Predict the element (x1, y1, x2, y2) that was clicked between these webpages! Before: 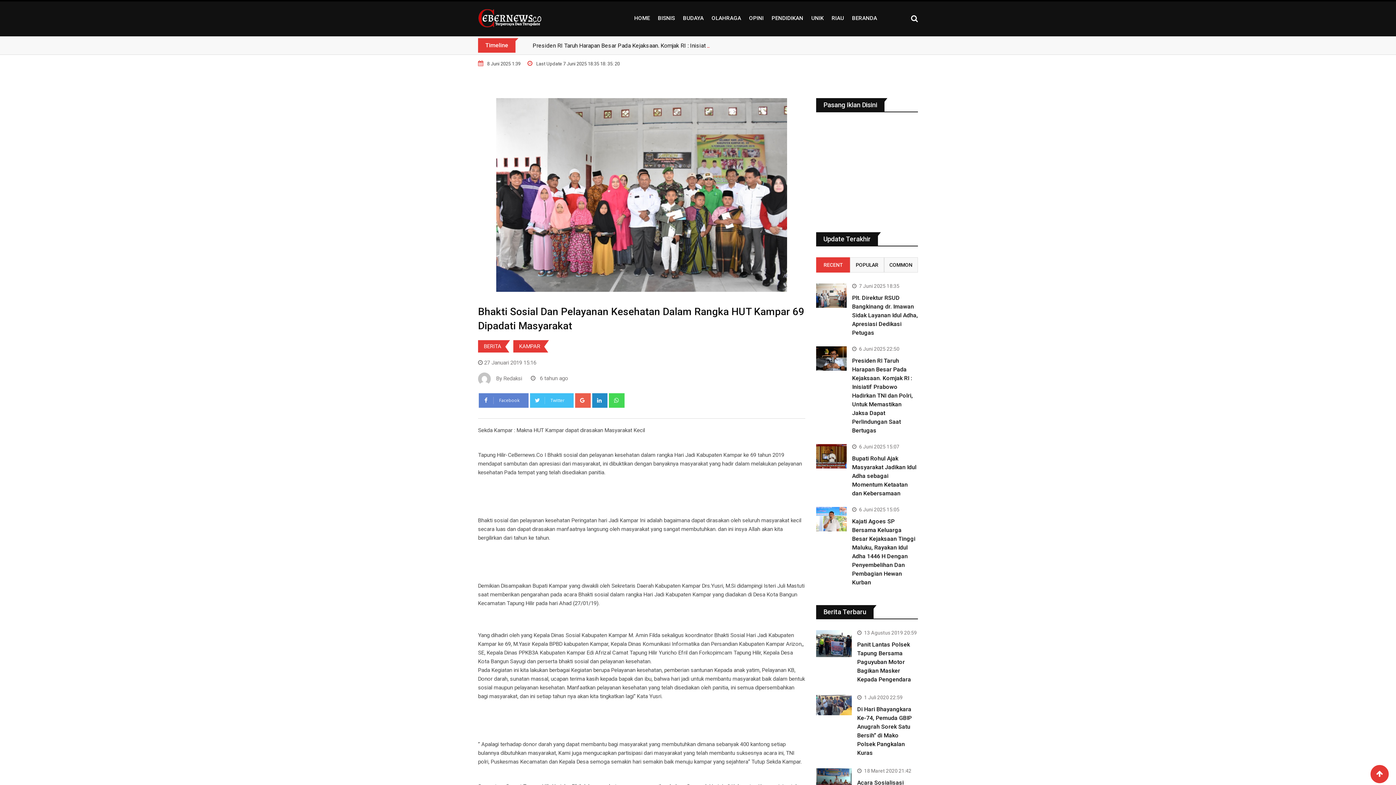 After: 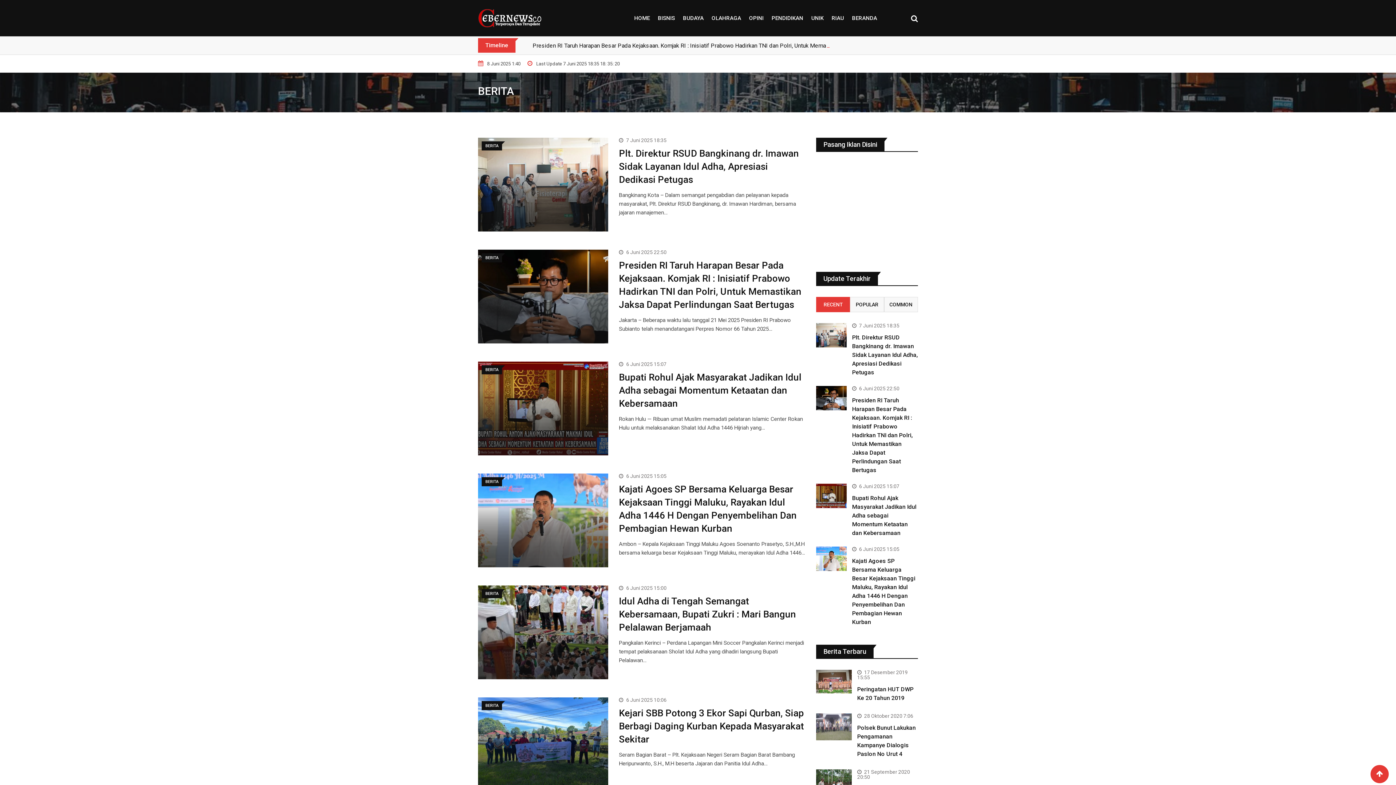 Action: label: BERITA bbox: (484, 343, 501, 349)